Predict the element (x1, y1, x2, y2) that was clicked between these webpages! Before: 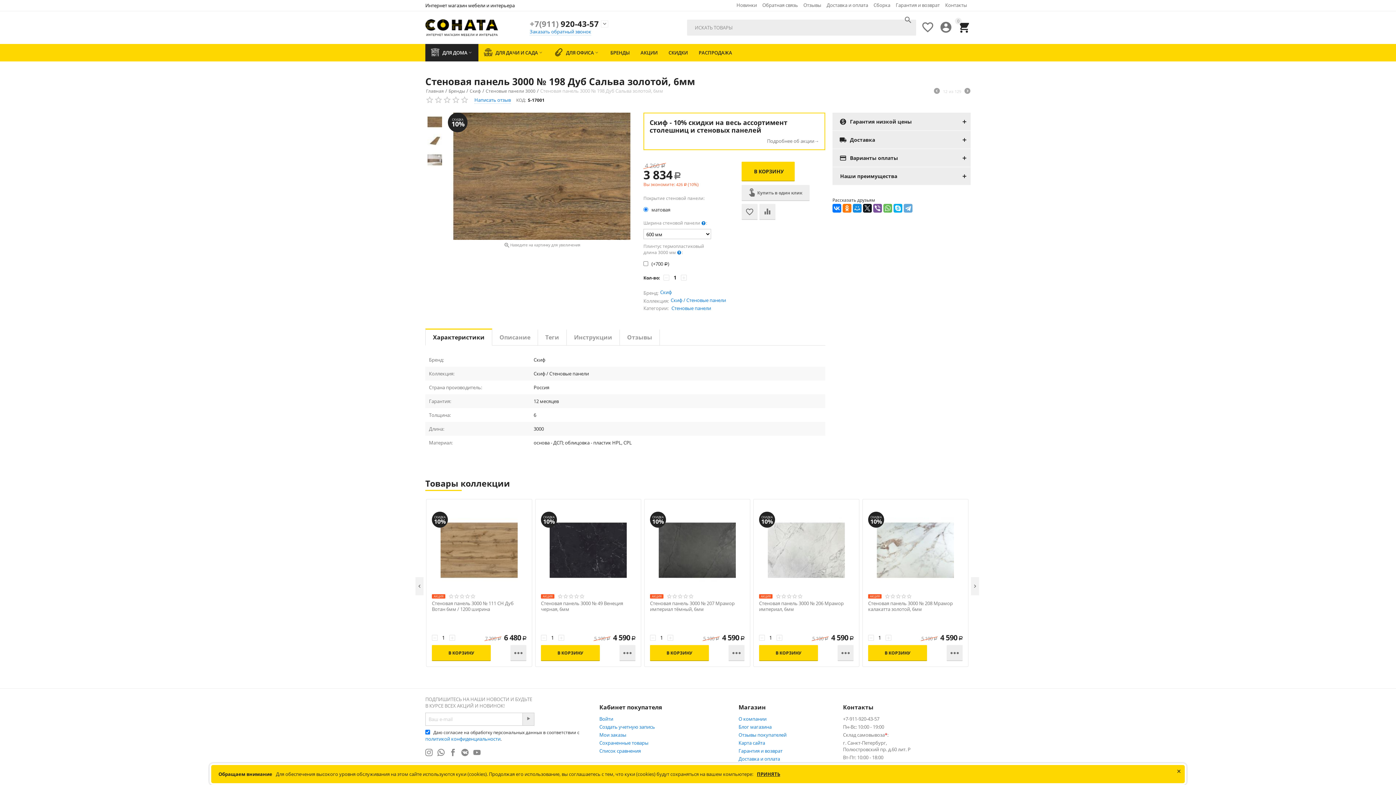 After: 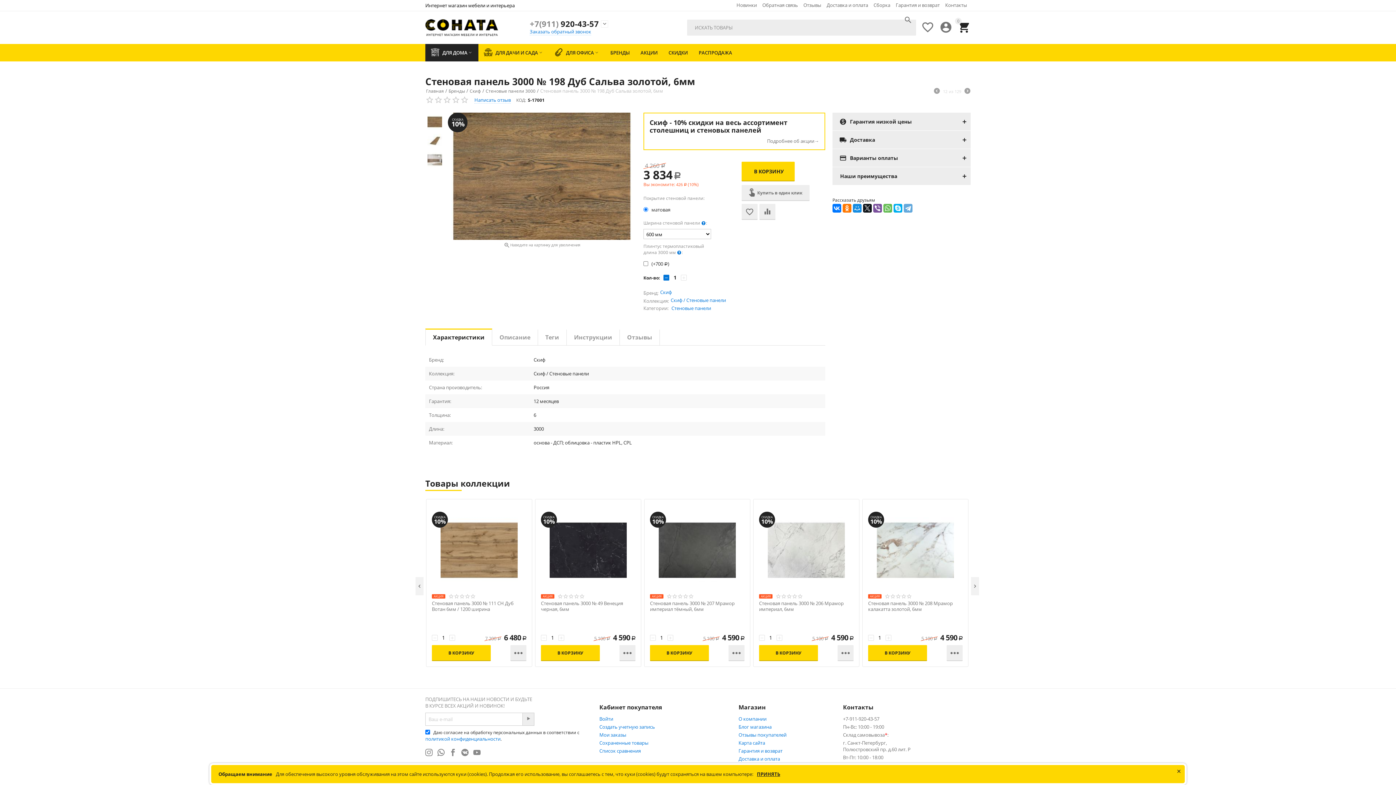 Action: label: − bbox: (663, 274, 669, 280)